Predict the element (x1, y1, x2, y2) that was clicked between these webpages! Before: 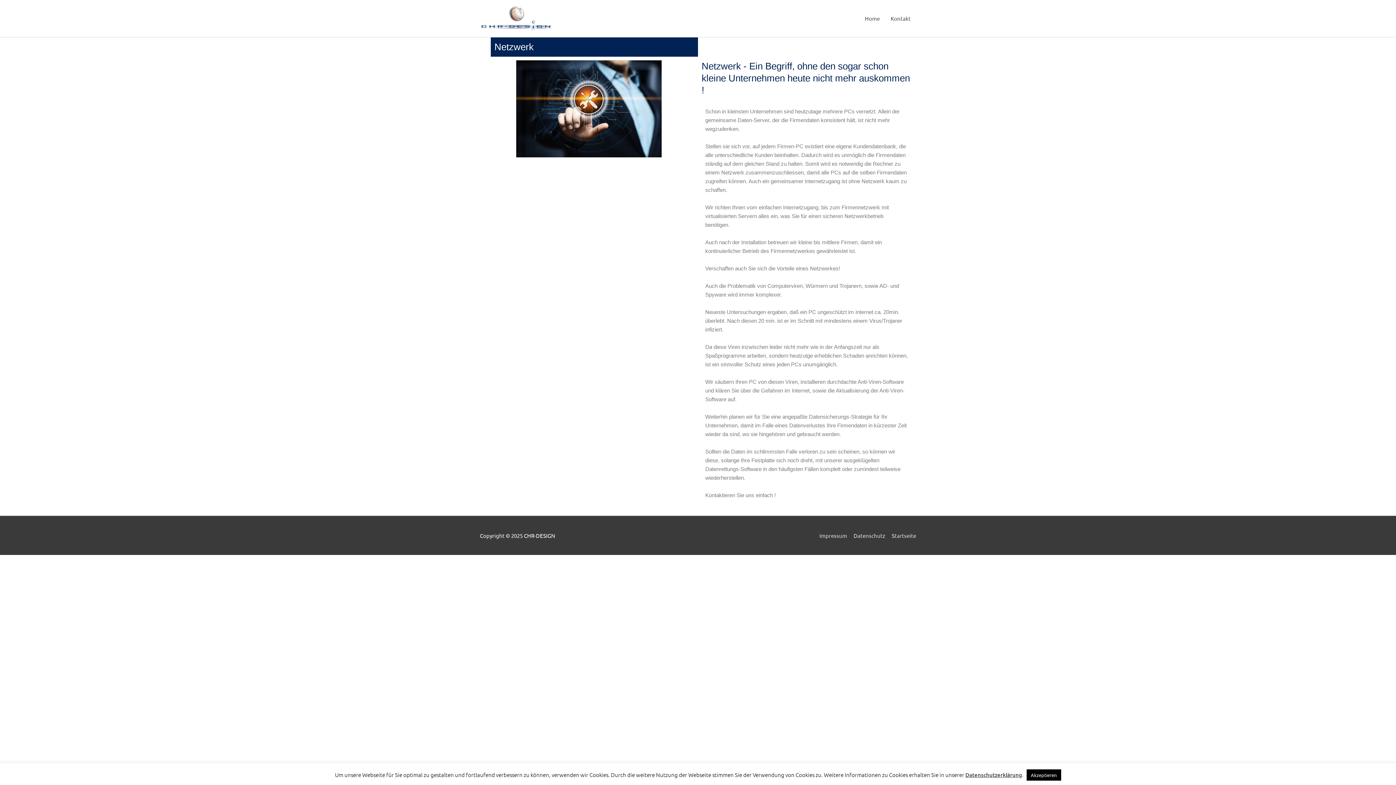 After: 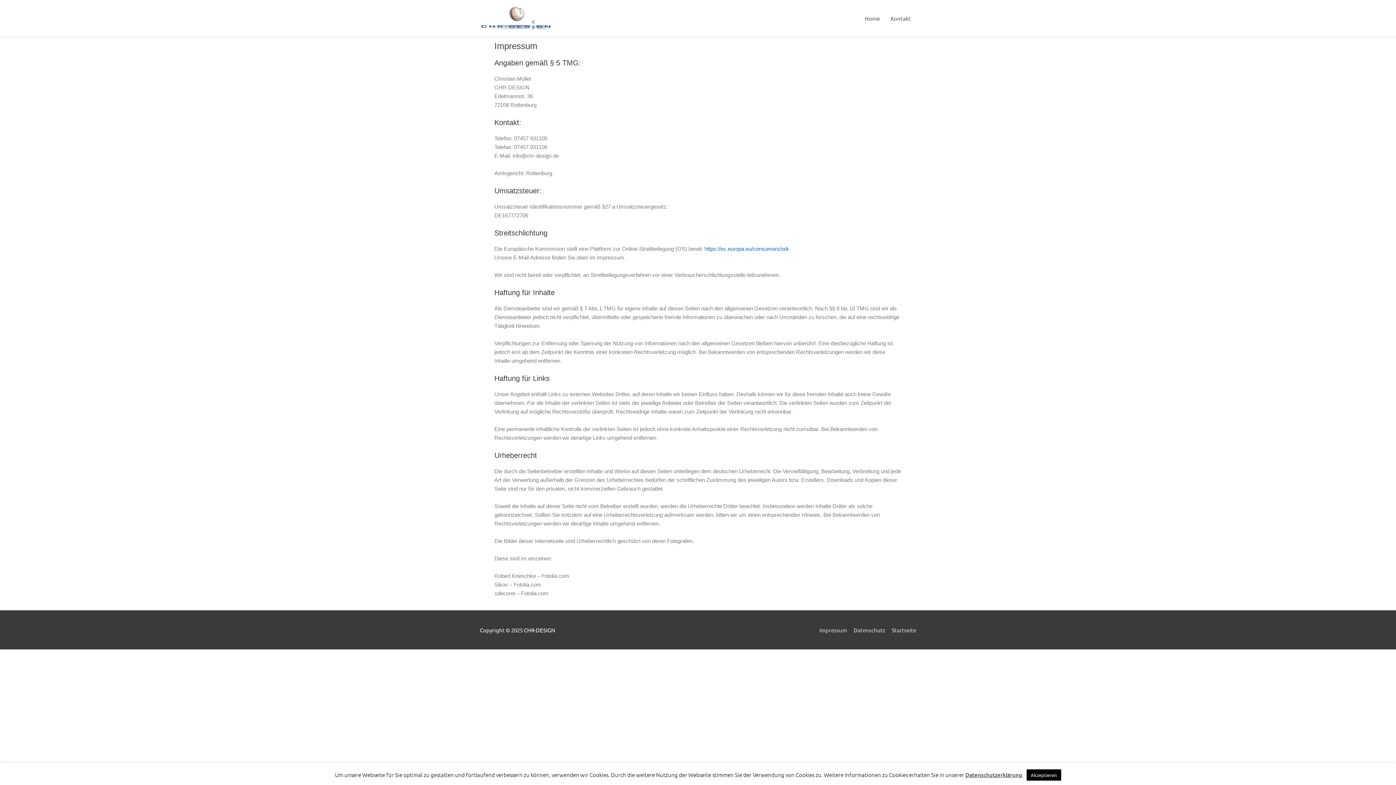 Action: label: Impressum bbox: (814, 532, 847, 539)